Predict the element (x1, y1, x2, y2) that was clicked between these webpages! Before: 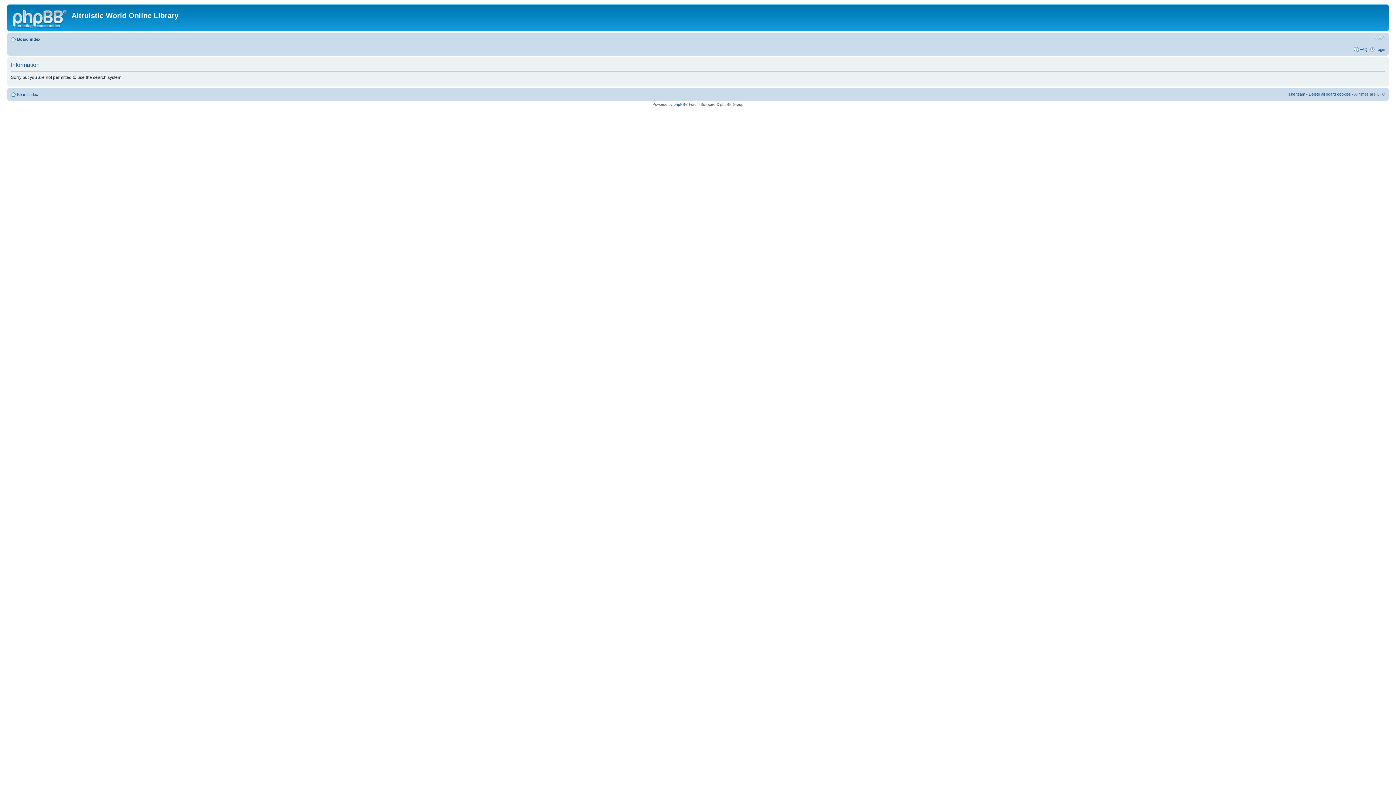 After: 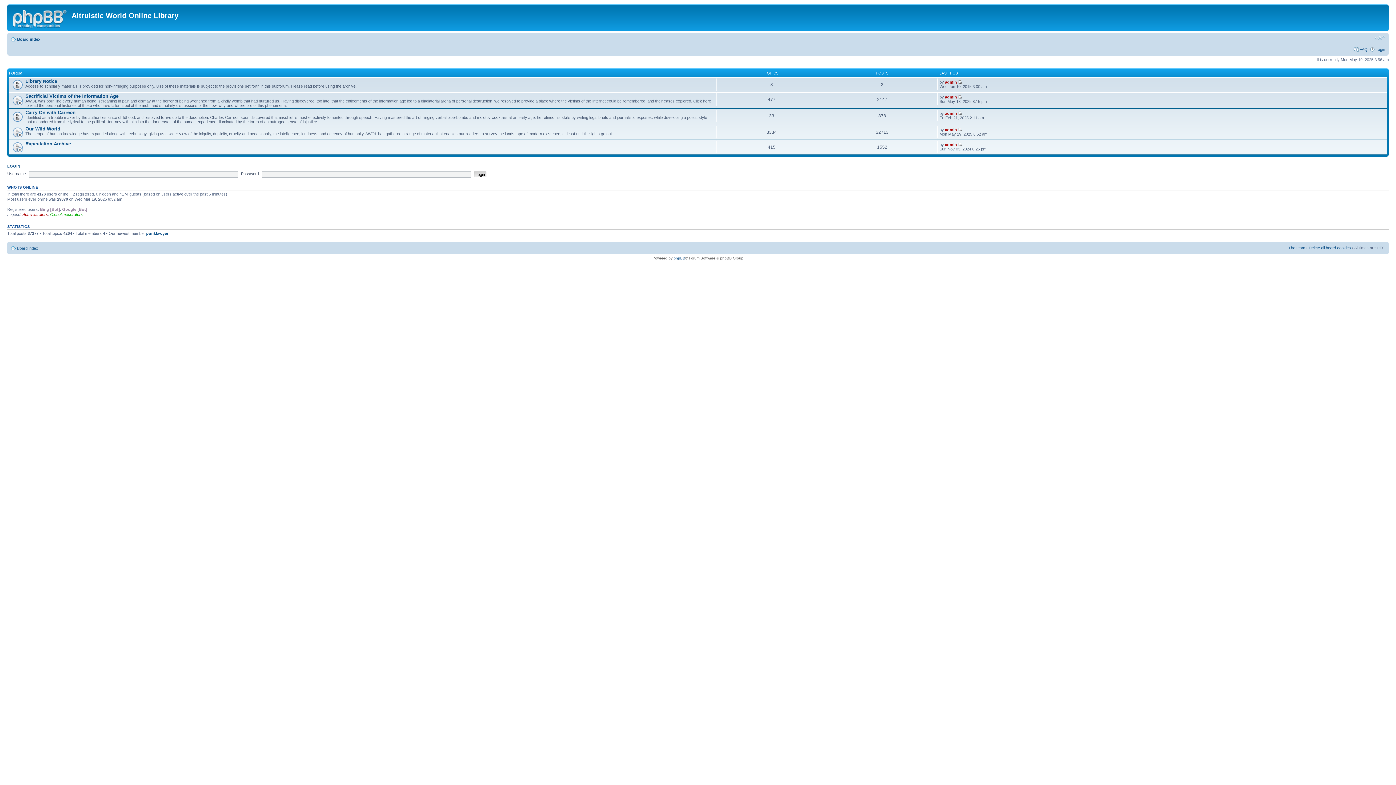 Action: bbox: (9, 6, 71, 29)